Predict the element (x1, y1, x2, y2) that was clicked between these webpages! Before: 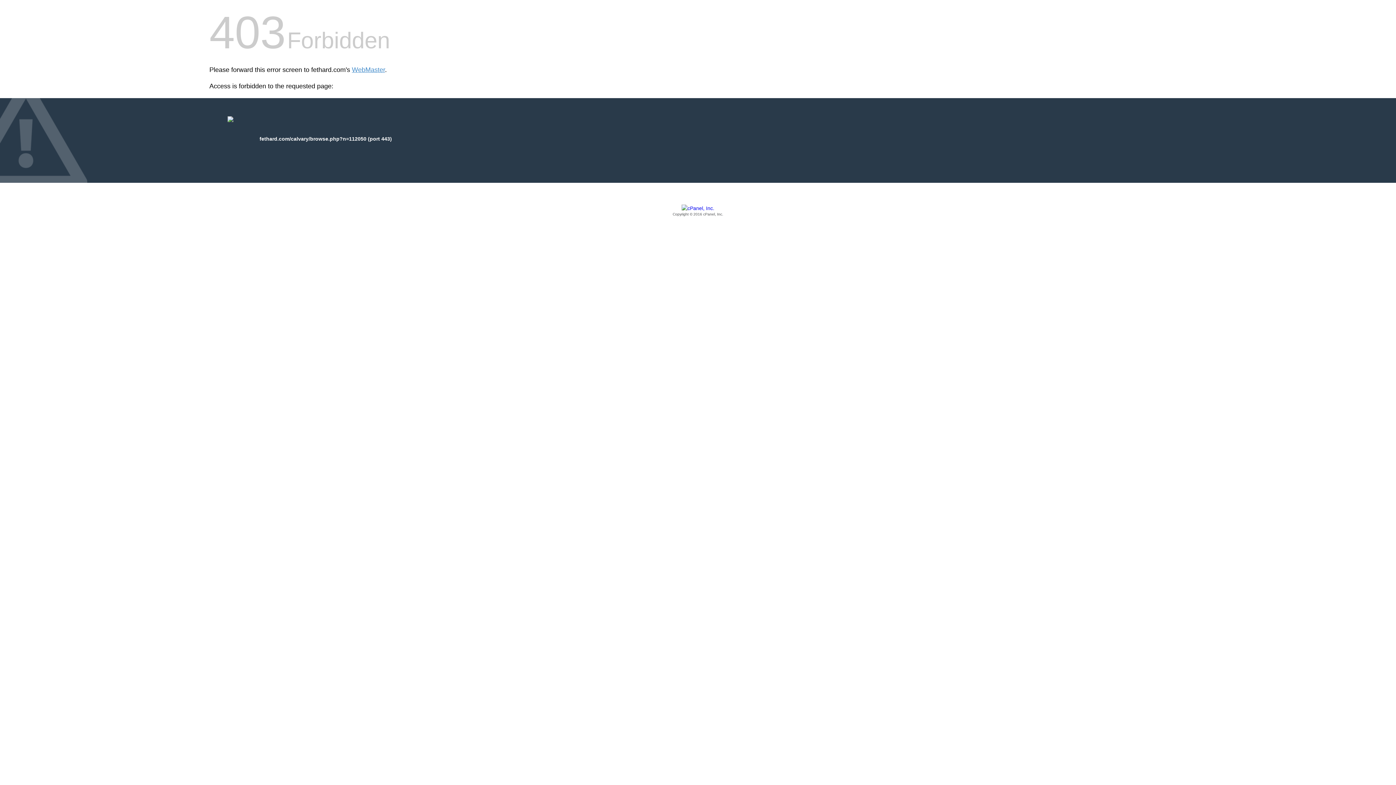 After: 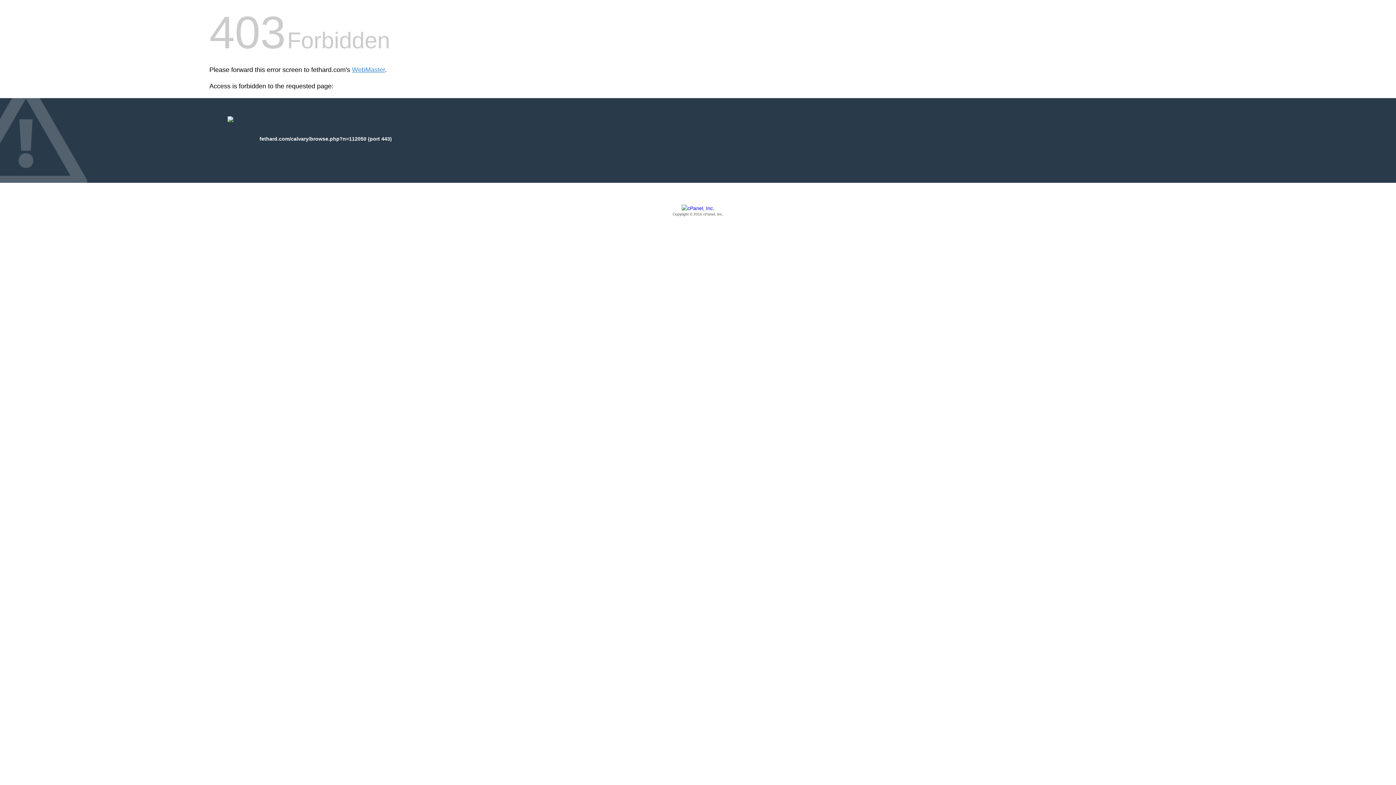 Action: bbox: (209, 205, 1186, 217) label: Copyright © 2016 cPanel, Inc.